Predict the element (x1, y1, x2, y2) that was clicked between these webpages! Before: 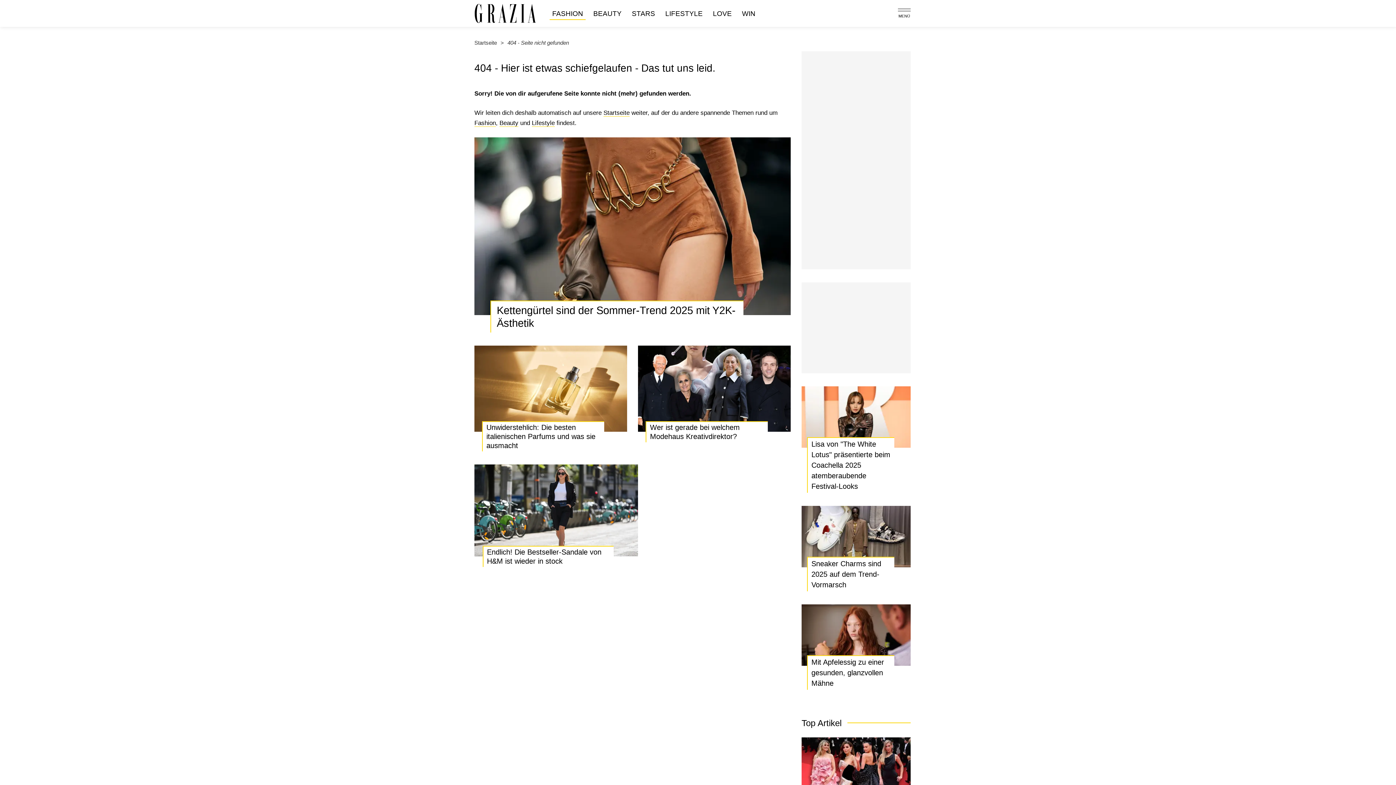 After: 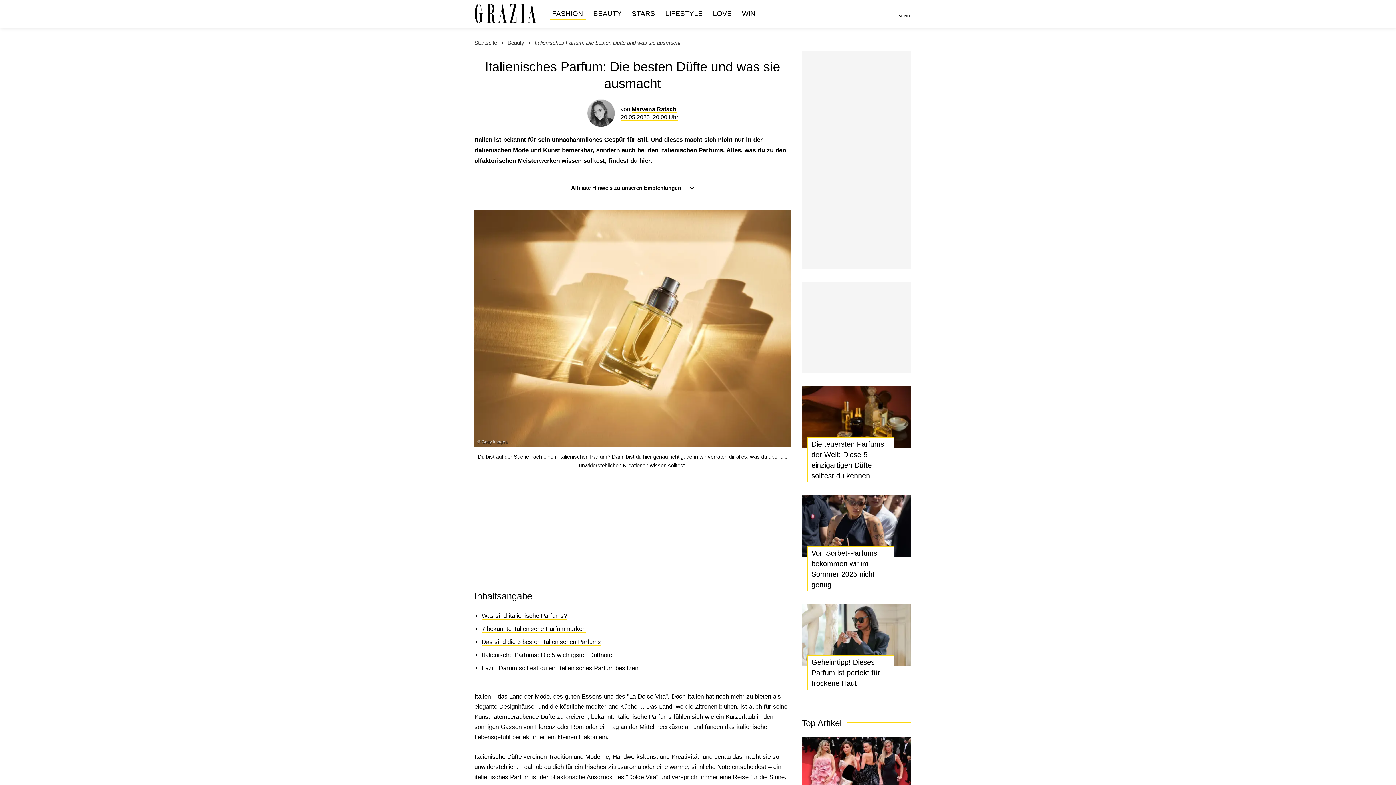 Action: label: Unwiderstehlich: Die besten italienischen Parfums und was sie ausmacht bbox: (486, 423, 595, 449)